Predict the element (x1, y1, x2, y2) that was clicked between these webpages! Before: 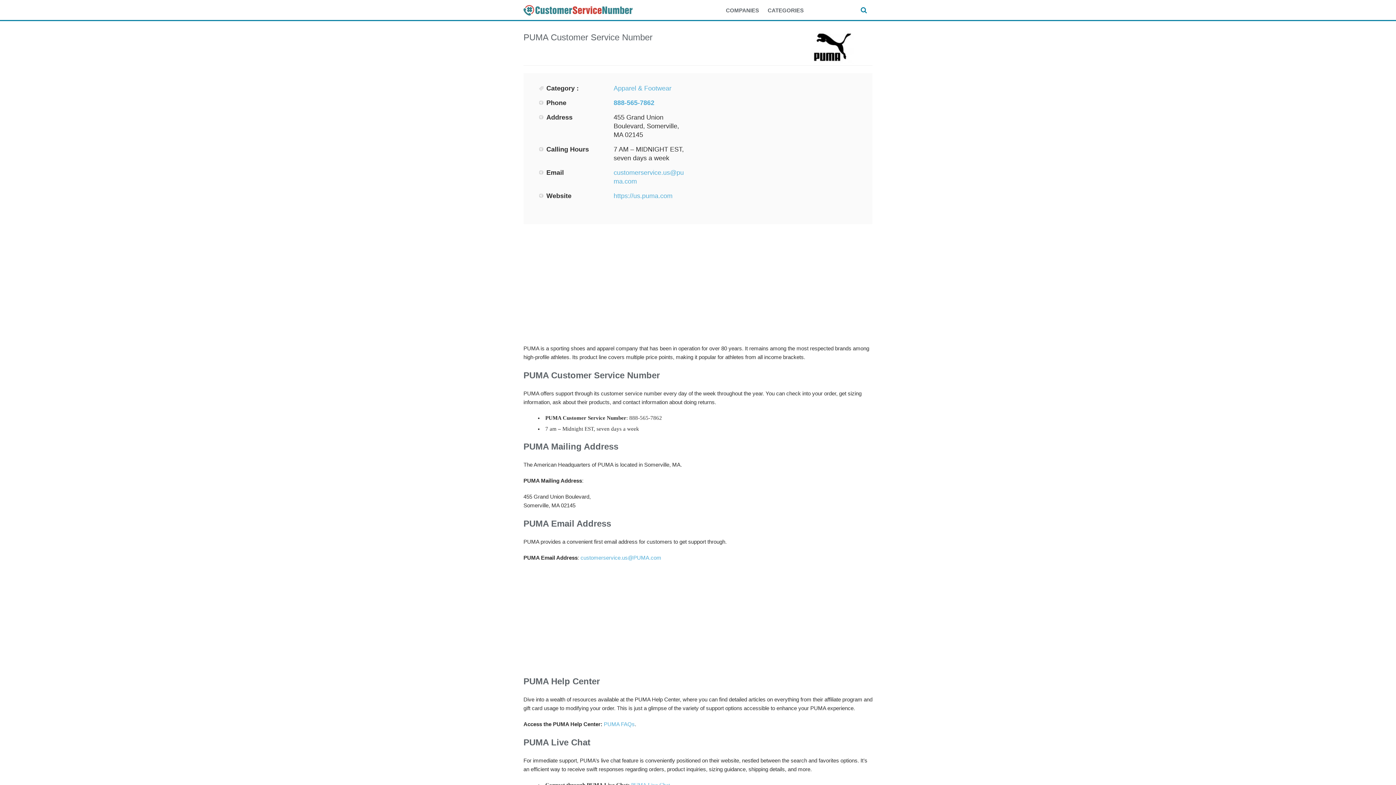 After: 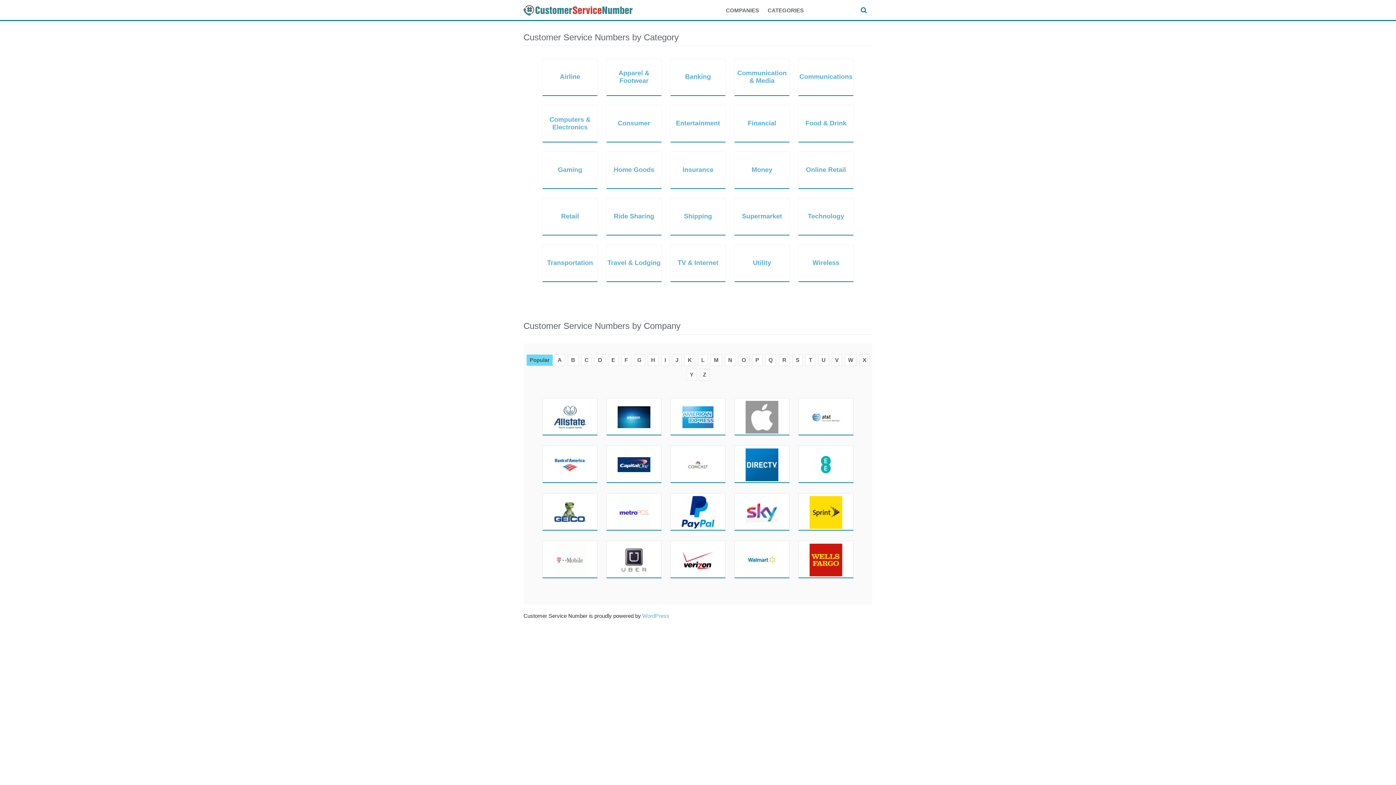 Action: label: CATEGORIES bbox: (767, 5, 811, 15)